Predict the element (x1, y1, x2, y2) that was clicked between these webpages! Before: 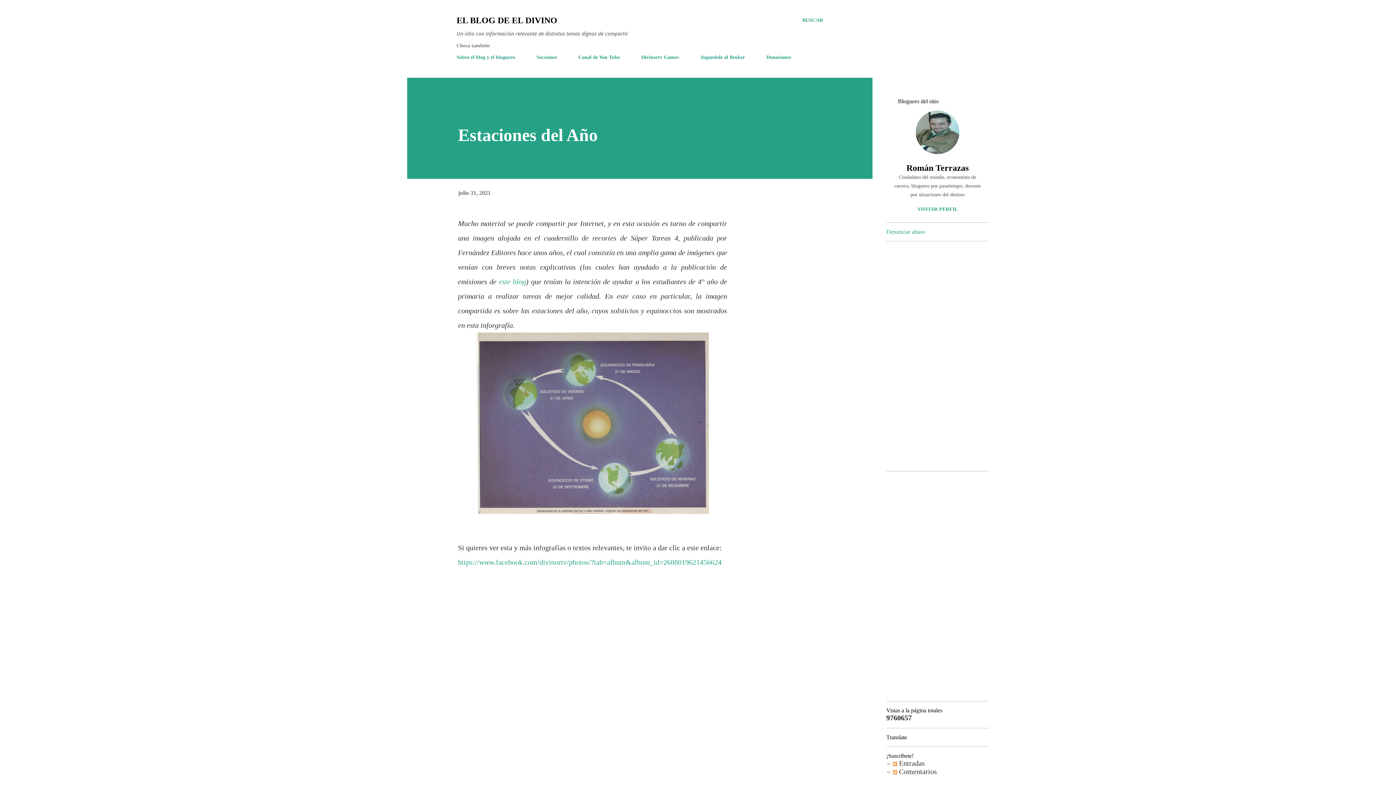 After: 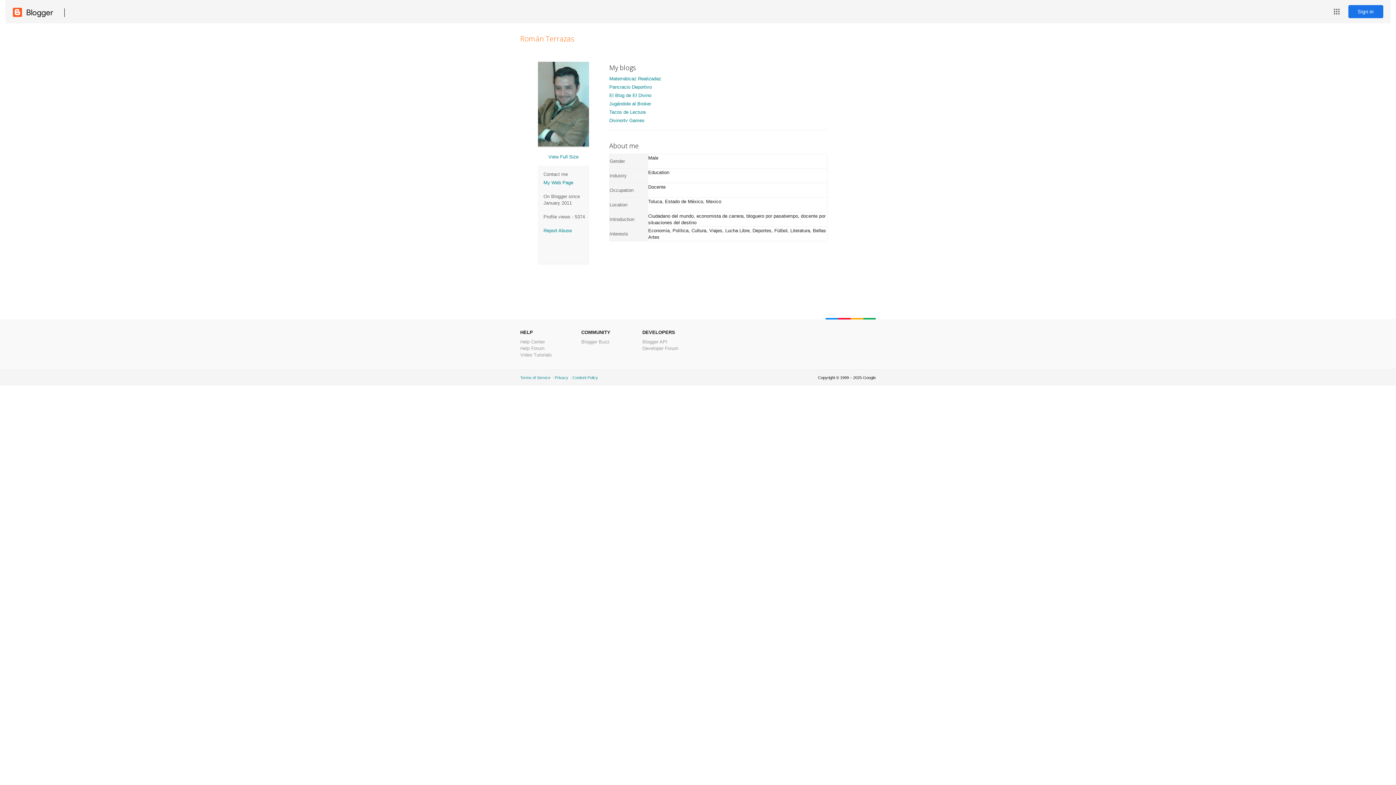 Action: label: VISITAR PERFIL bbox: (886, 206, 989, 212)